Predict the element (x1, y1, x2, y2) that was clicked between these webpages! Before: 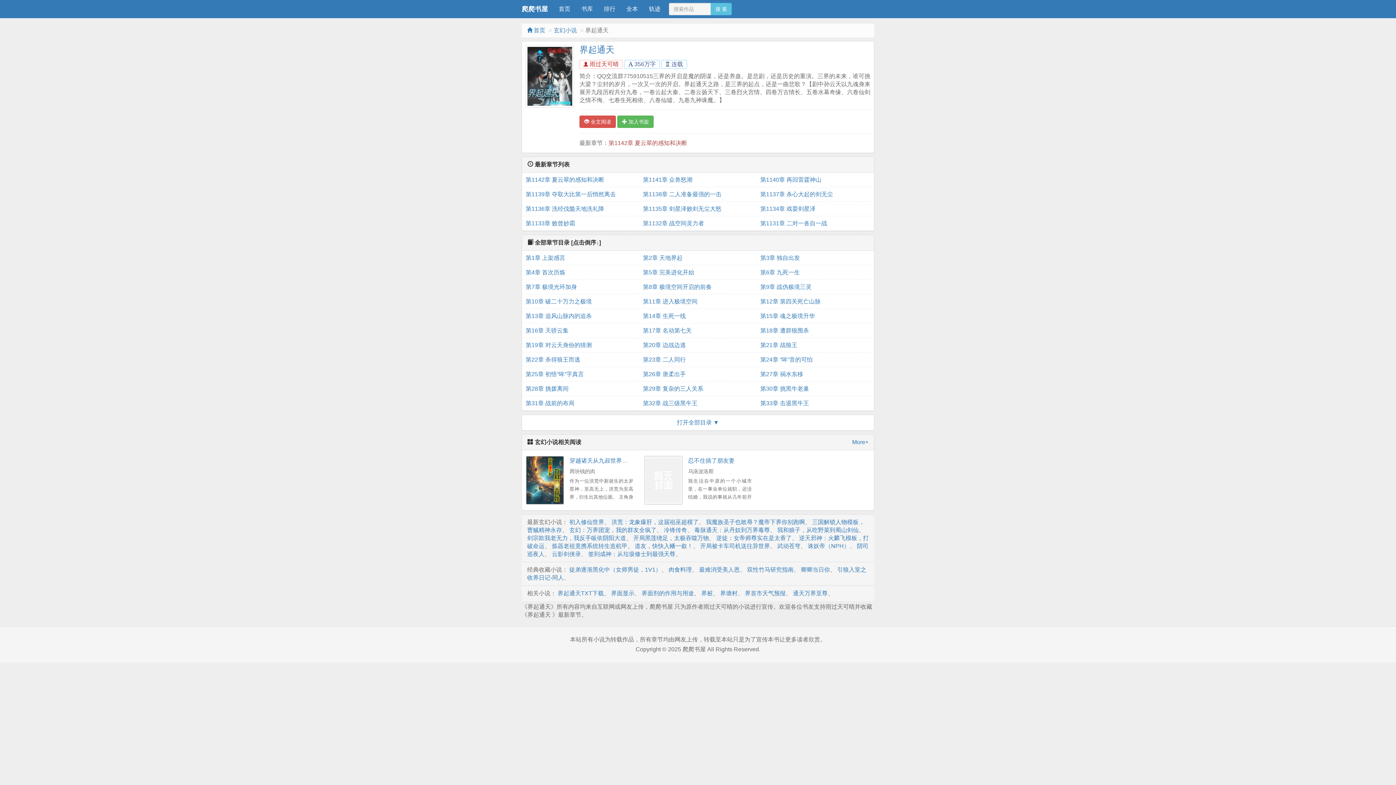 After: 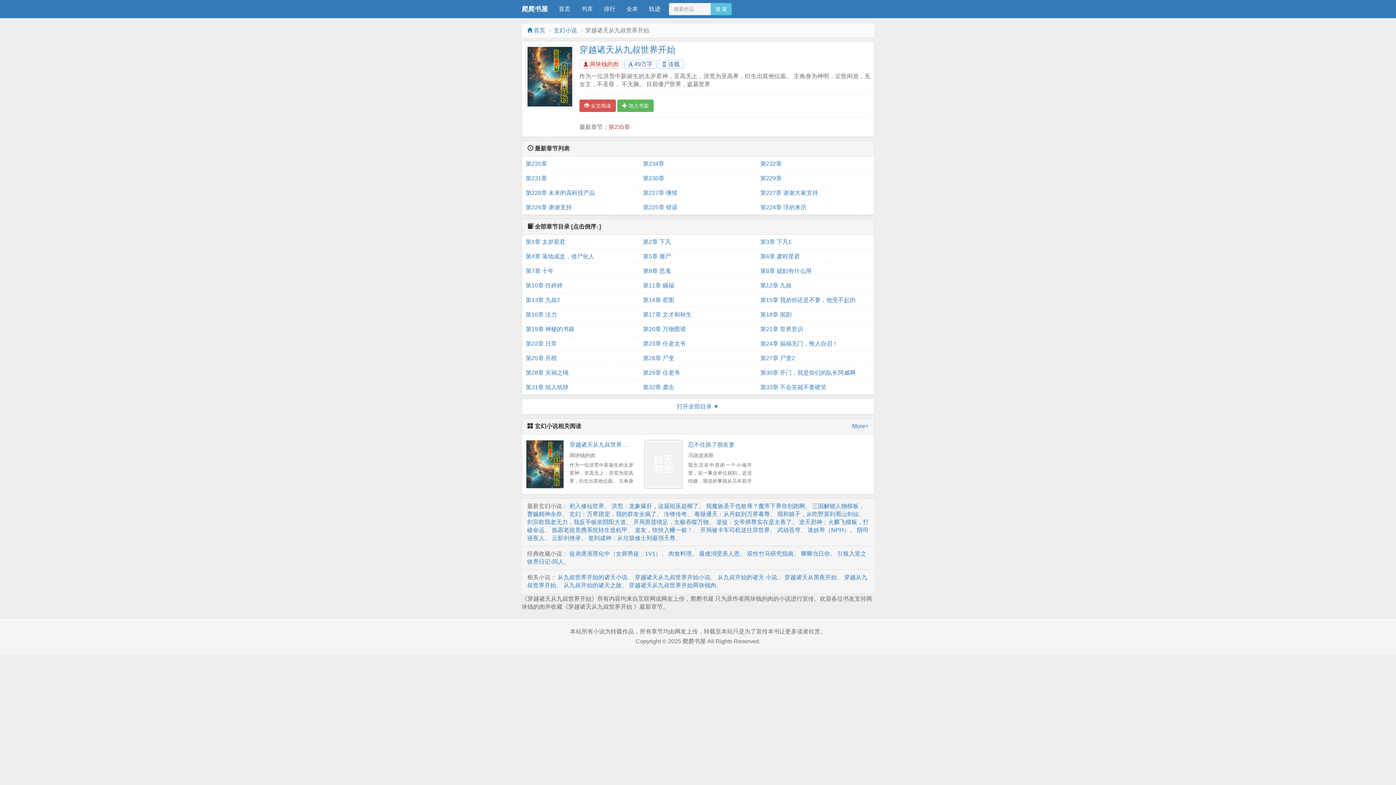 Action: bbox: (525, 456, 564, 505)